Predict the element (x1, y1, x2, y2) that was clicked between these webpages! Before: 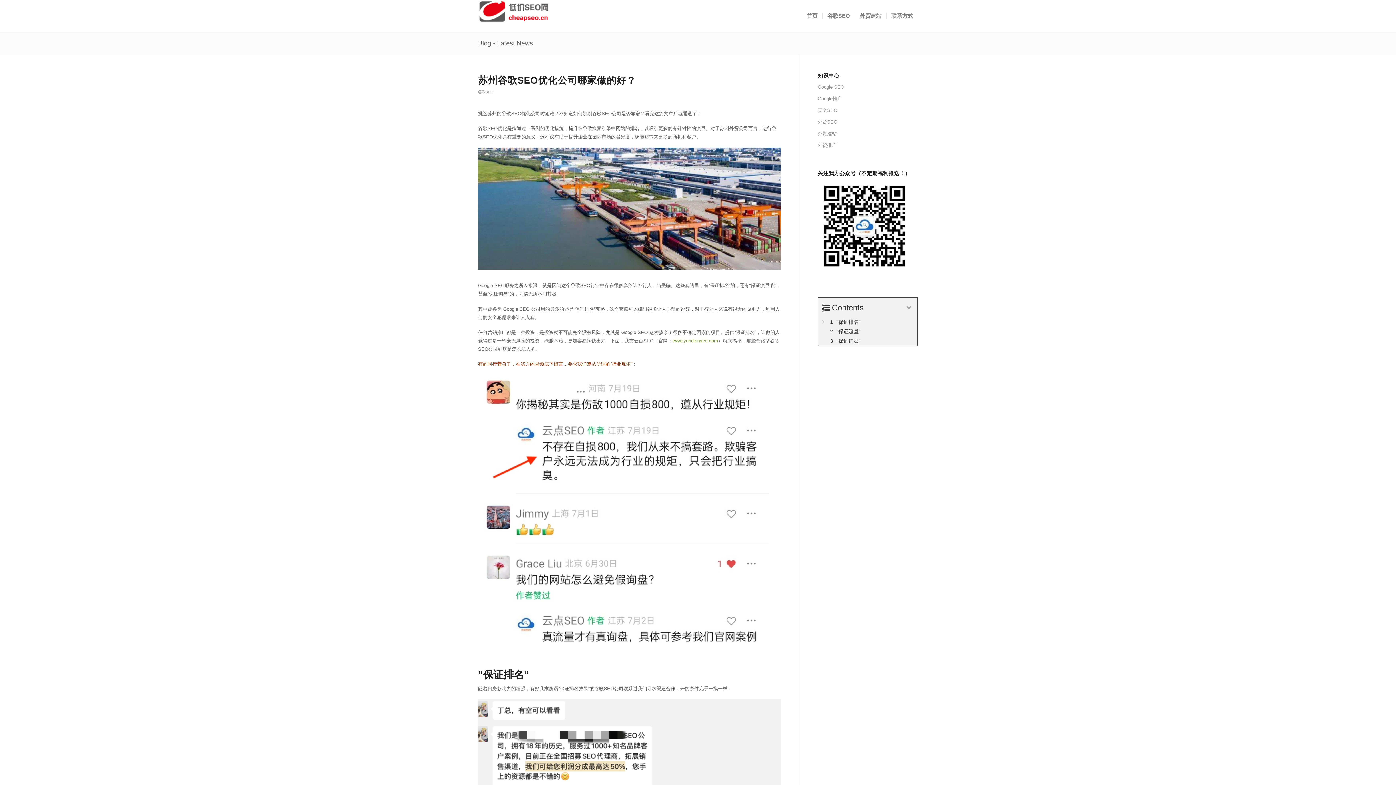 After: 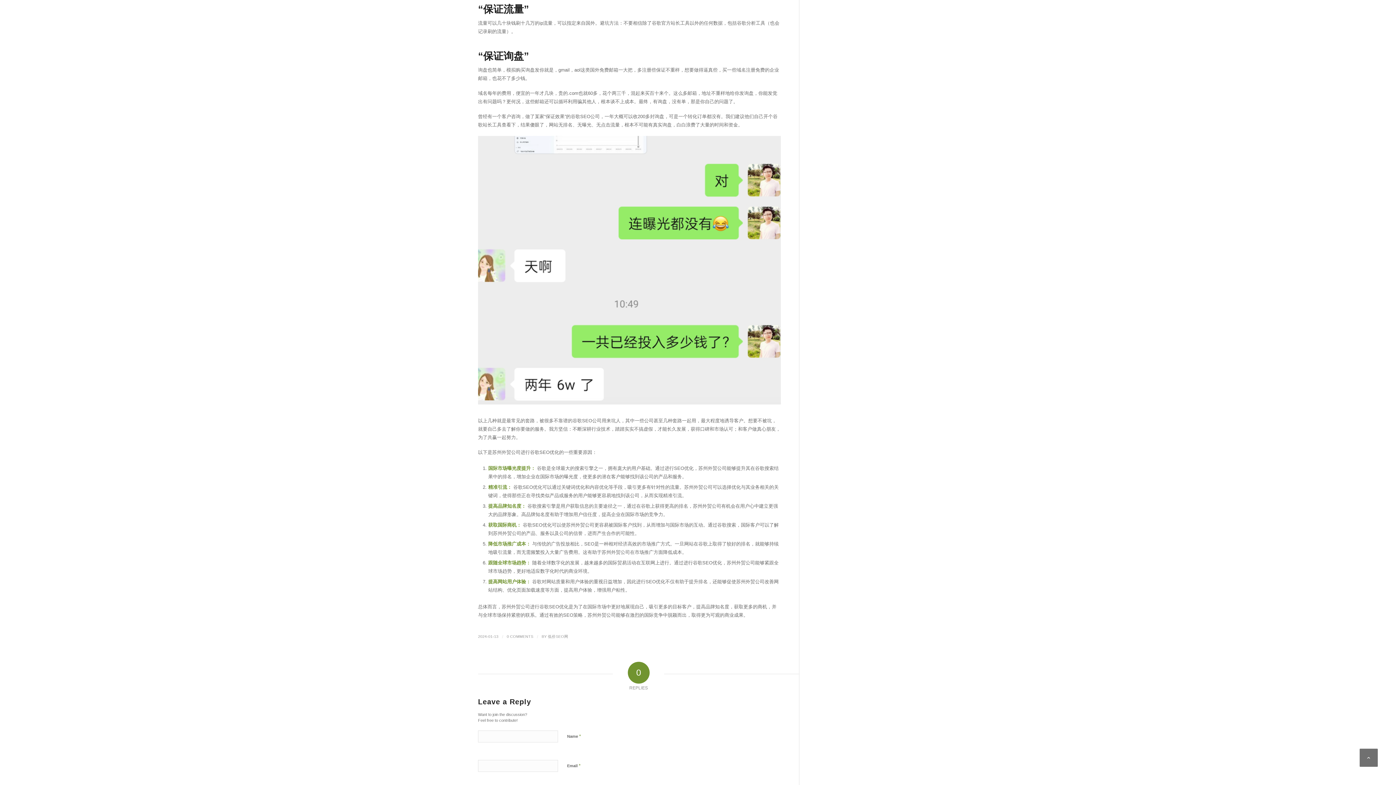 Action: bbox: (818, 326, 917, 336) label: “保证流量”